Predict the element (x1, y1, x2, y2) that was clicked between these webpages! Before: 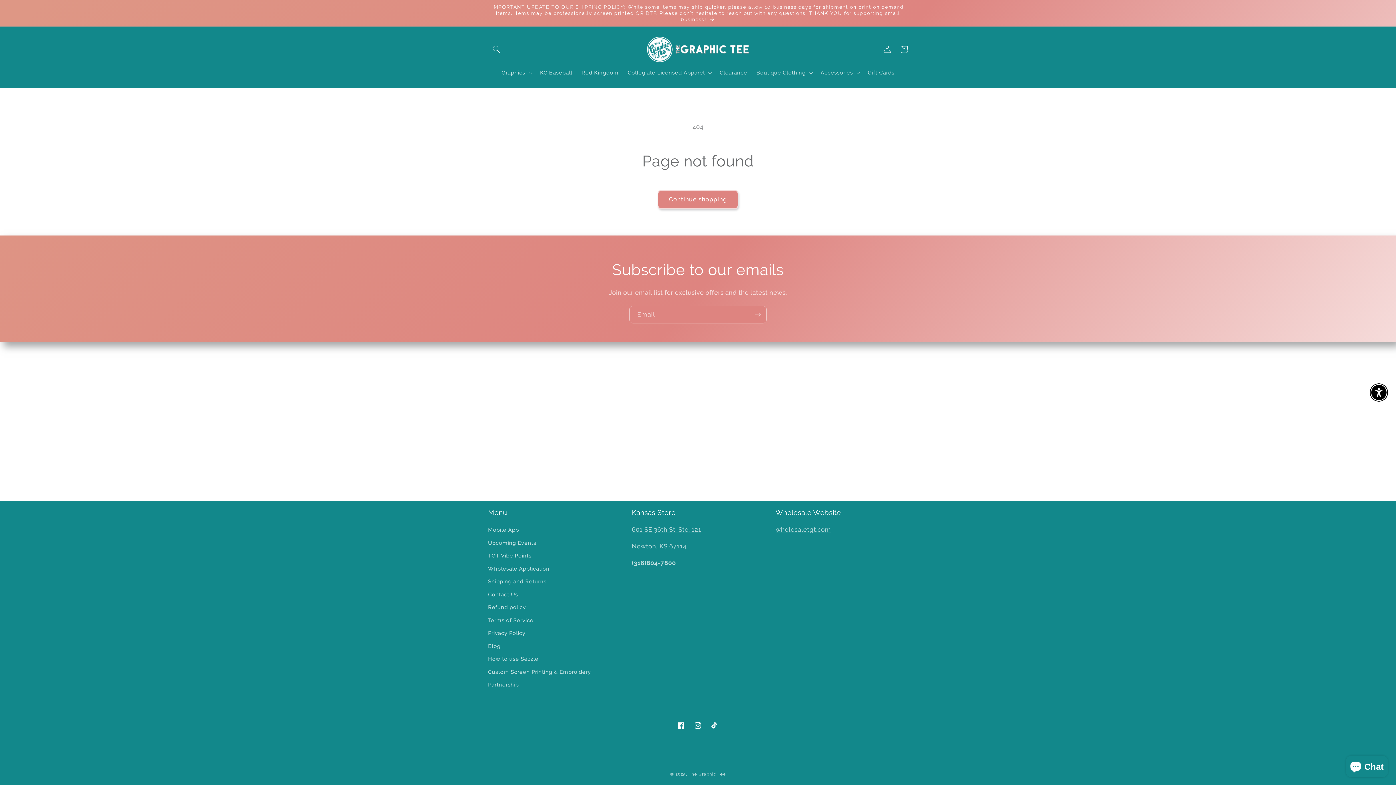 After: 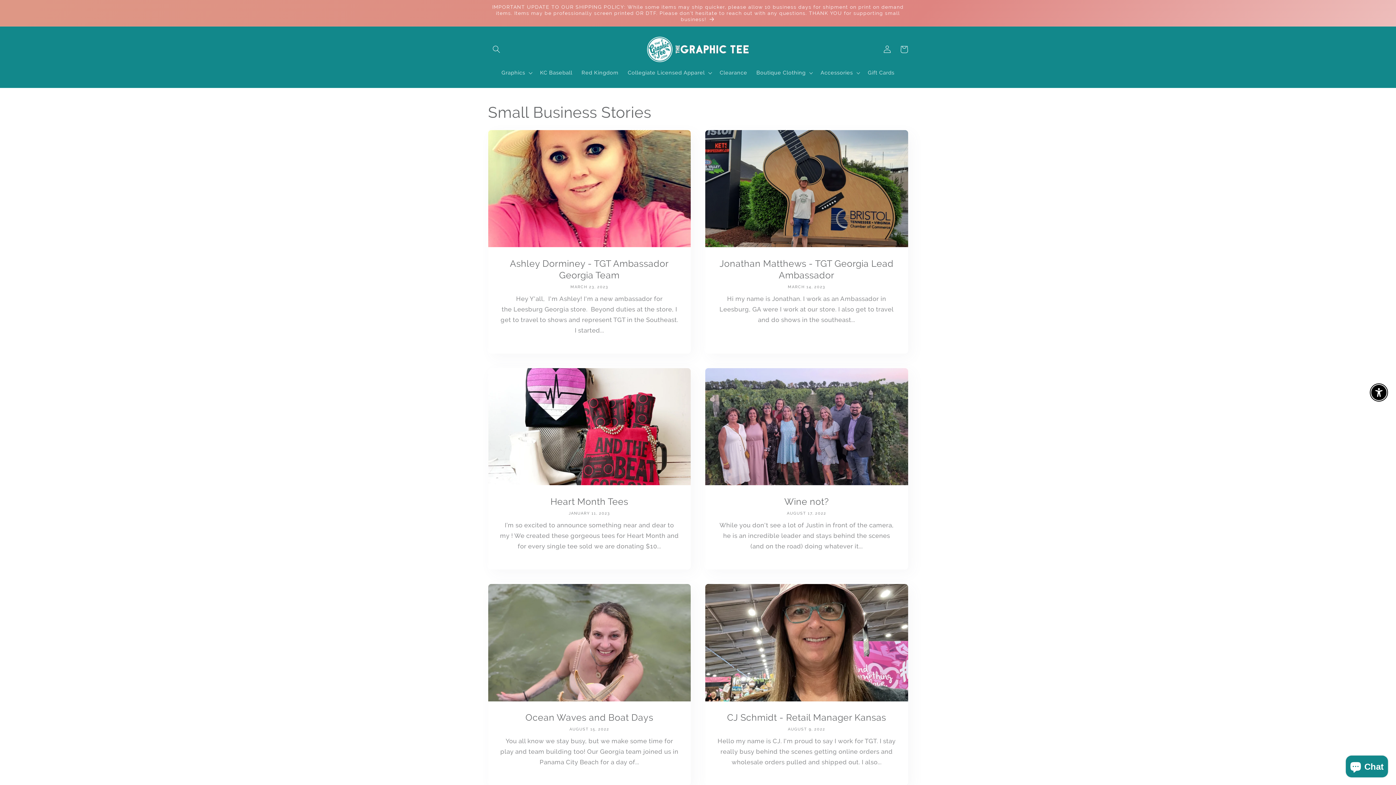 Action: bbox: (488, 639, 500, 652) label: Blog